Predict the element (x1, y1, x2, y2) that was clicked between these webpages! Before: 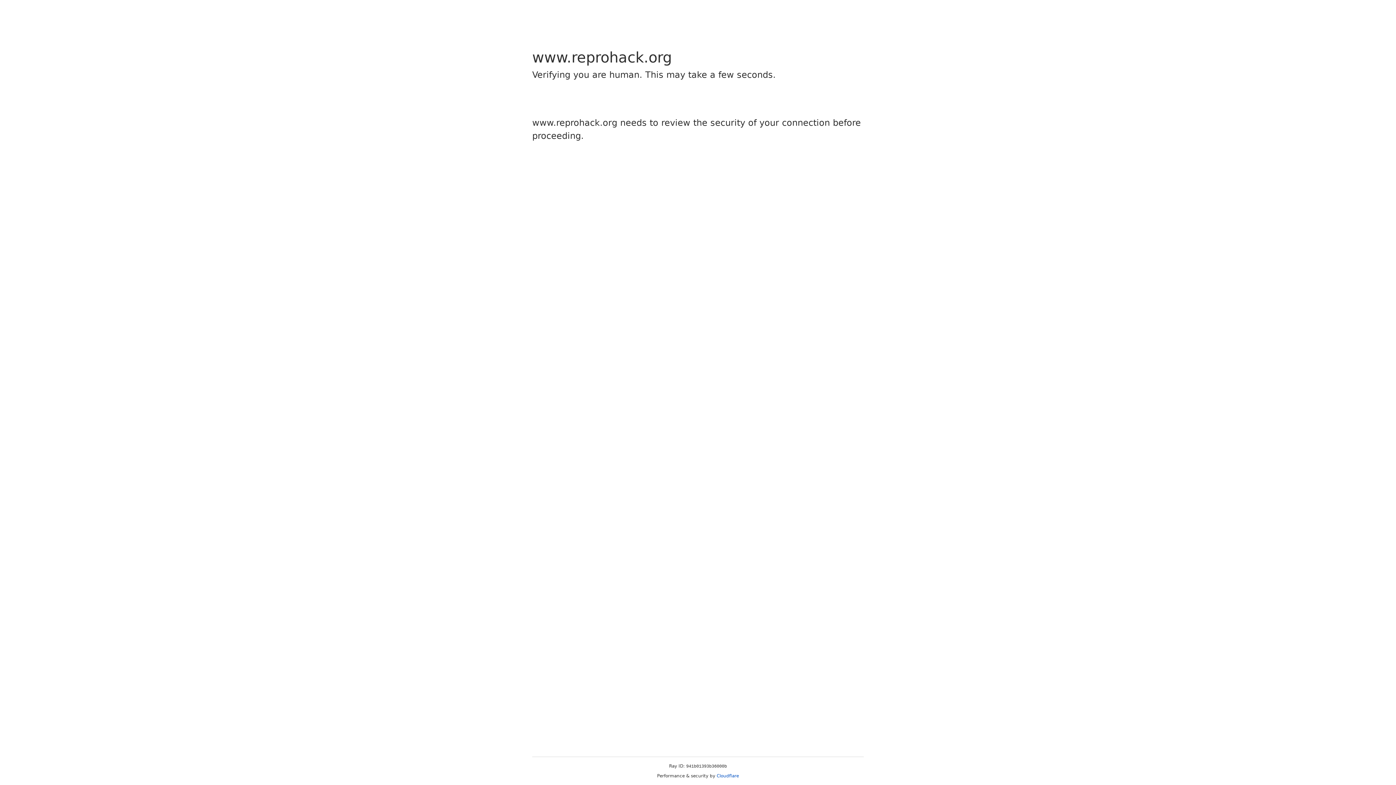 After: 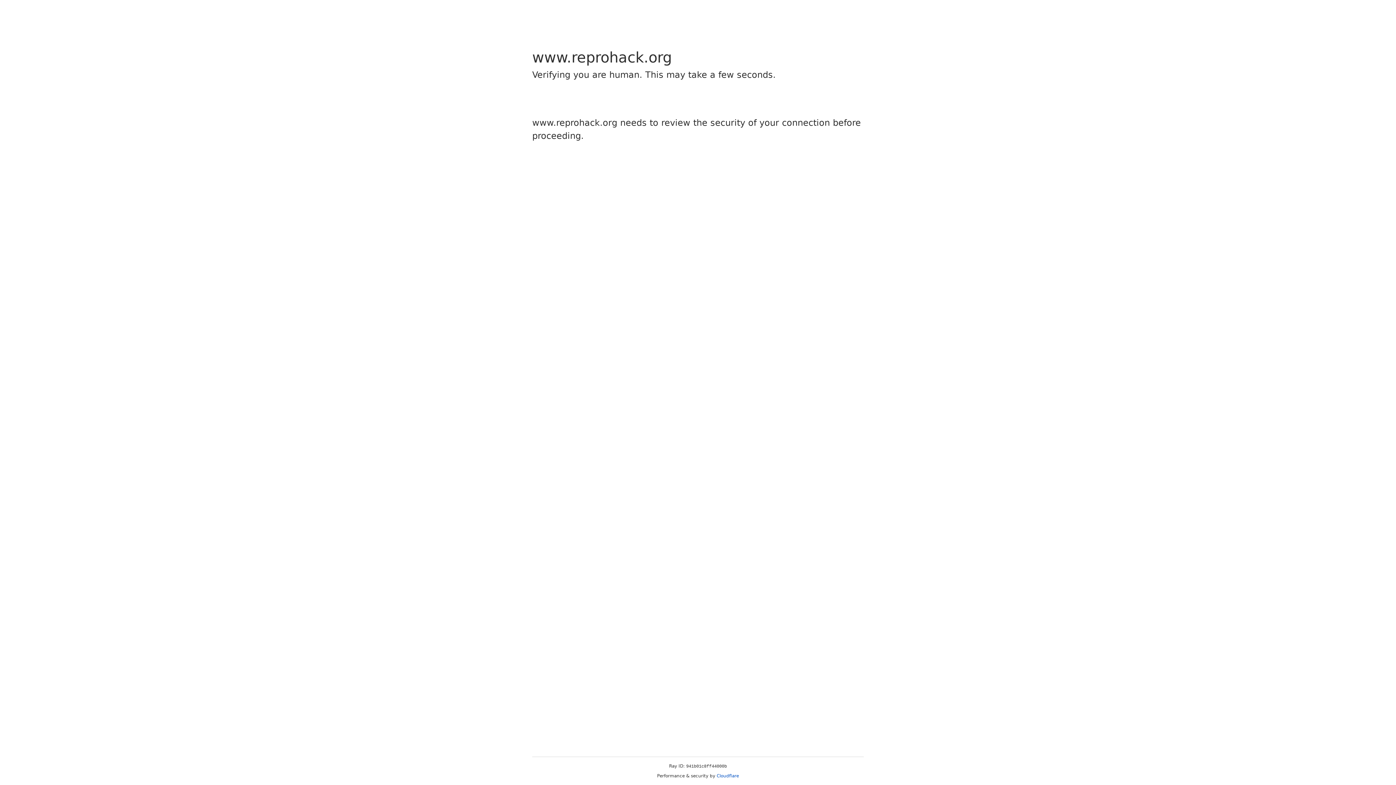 Action: label: Cloudflare bbox: (716, 773, 739, 778)